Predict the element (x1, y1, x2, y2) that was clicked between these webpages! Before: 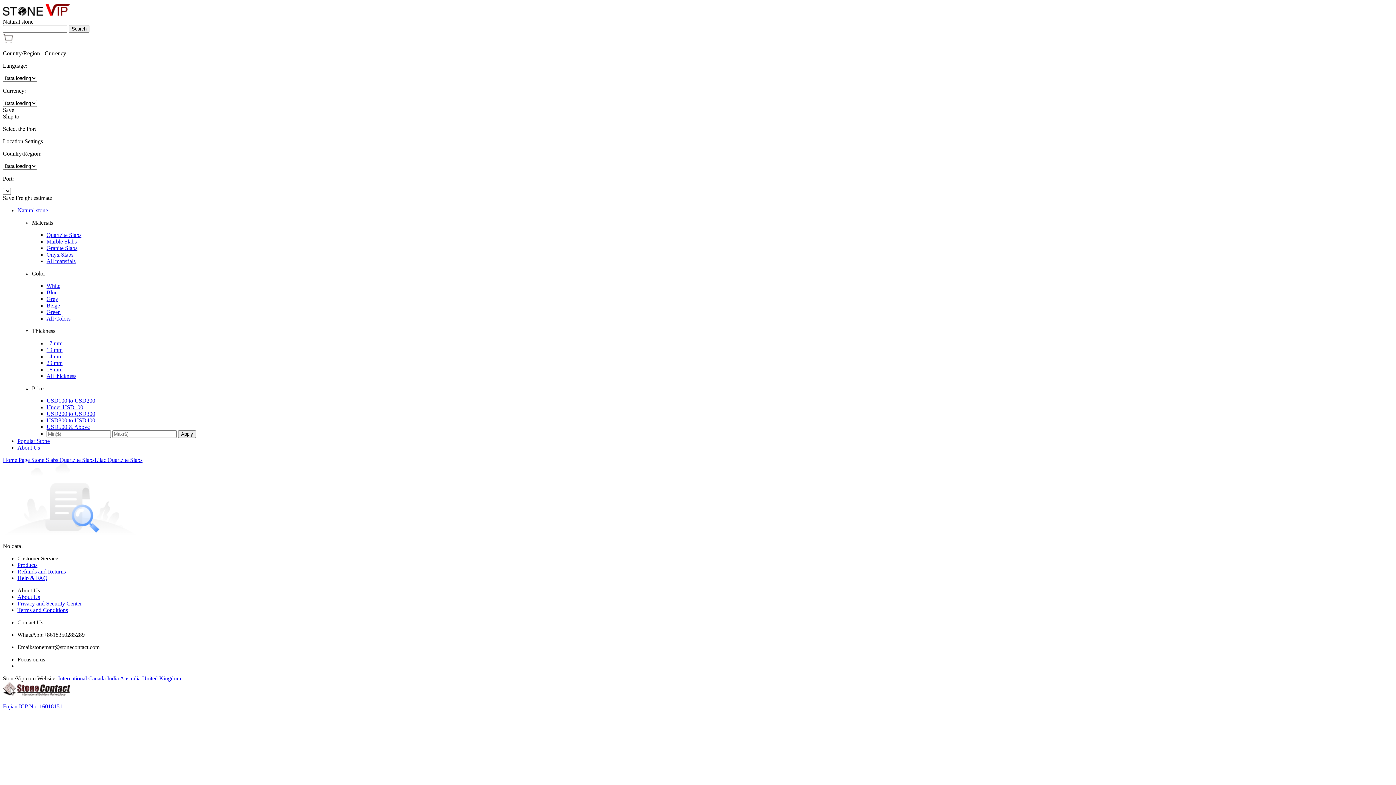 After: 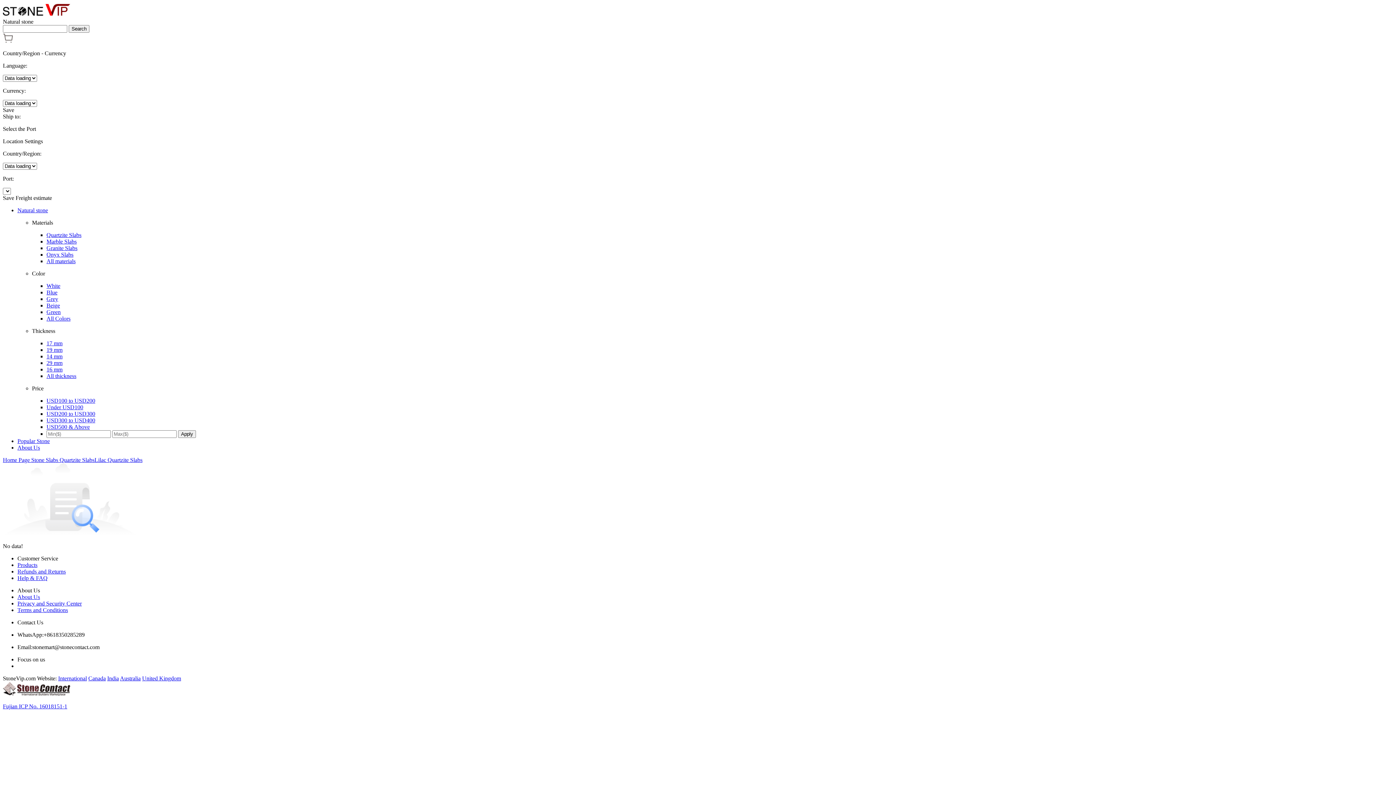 Action: bbox: (2, 37, 13, 44)